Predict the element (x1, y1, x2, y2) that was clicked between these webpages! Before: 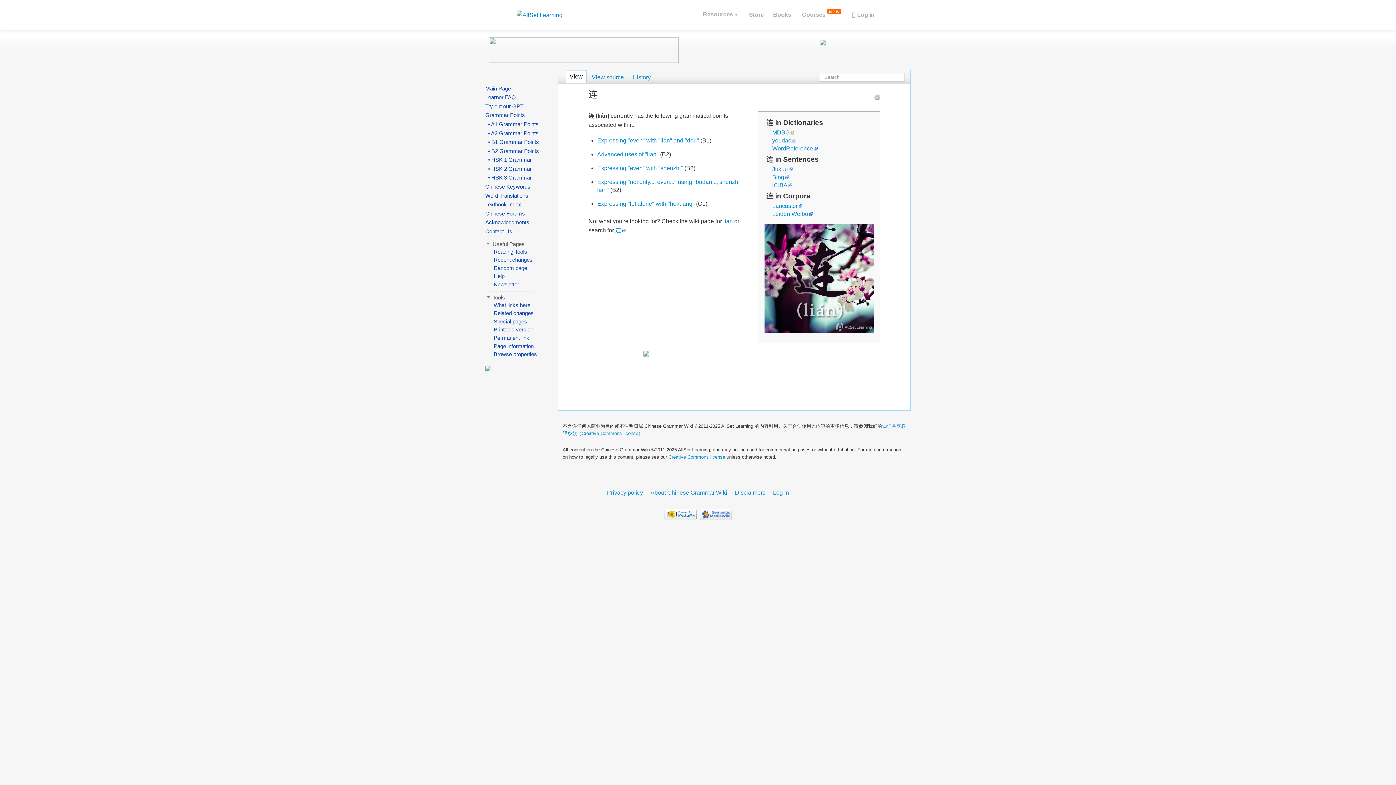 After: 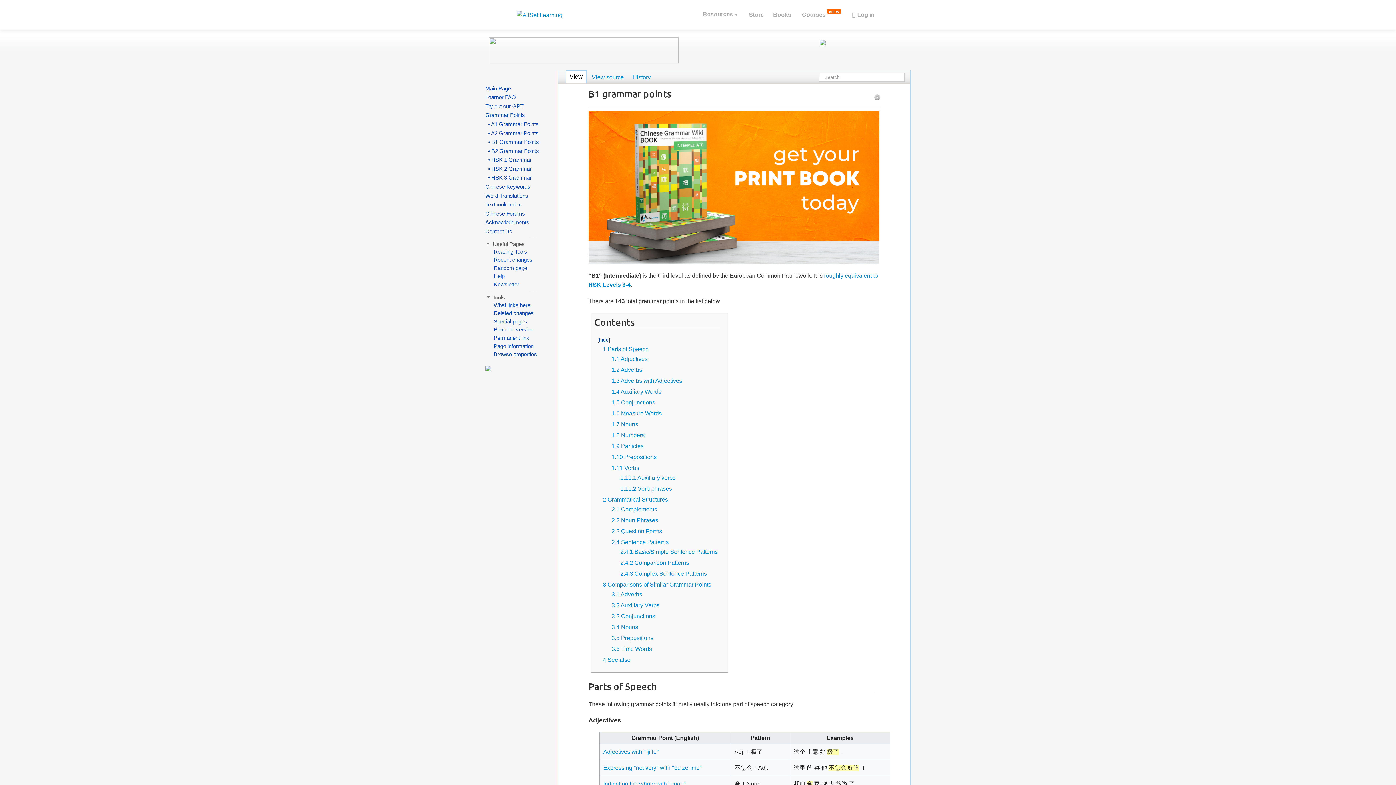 Action: bbox: (485, 138, 539, 145) label: B1 Grammar Points